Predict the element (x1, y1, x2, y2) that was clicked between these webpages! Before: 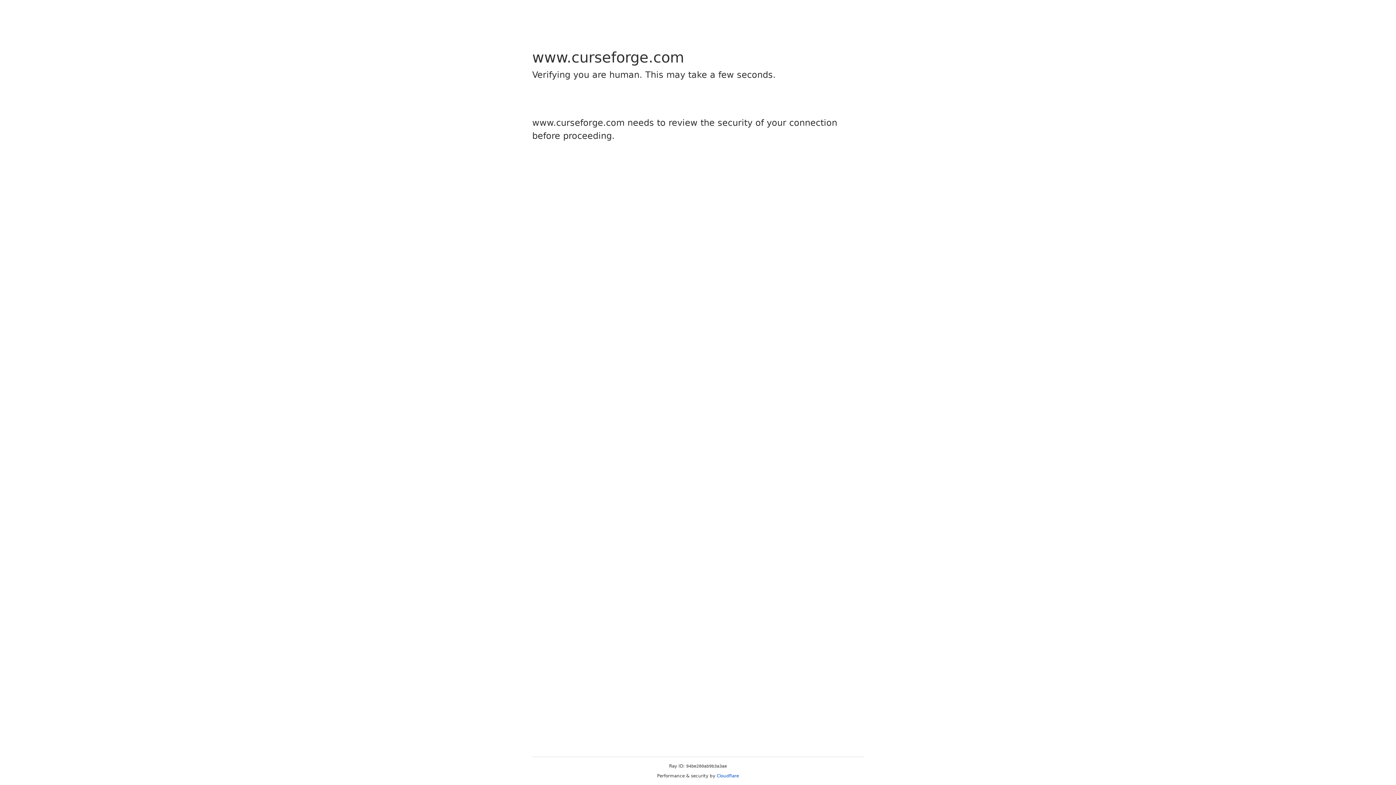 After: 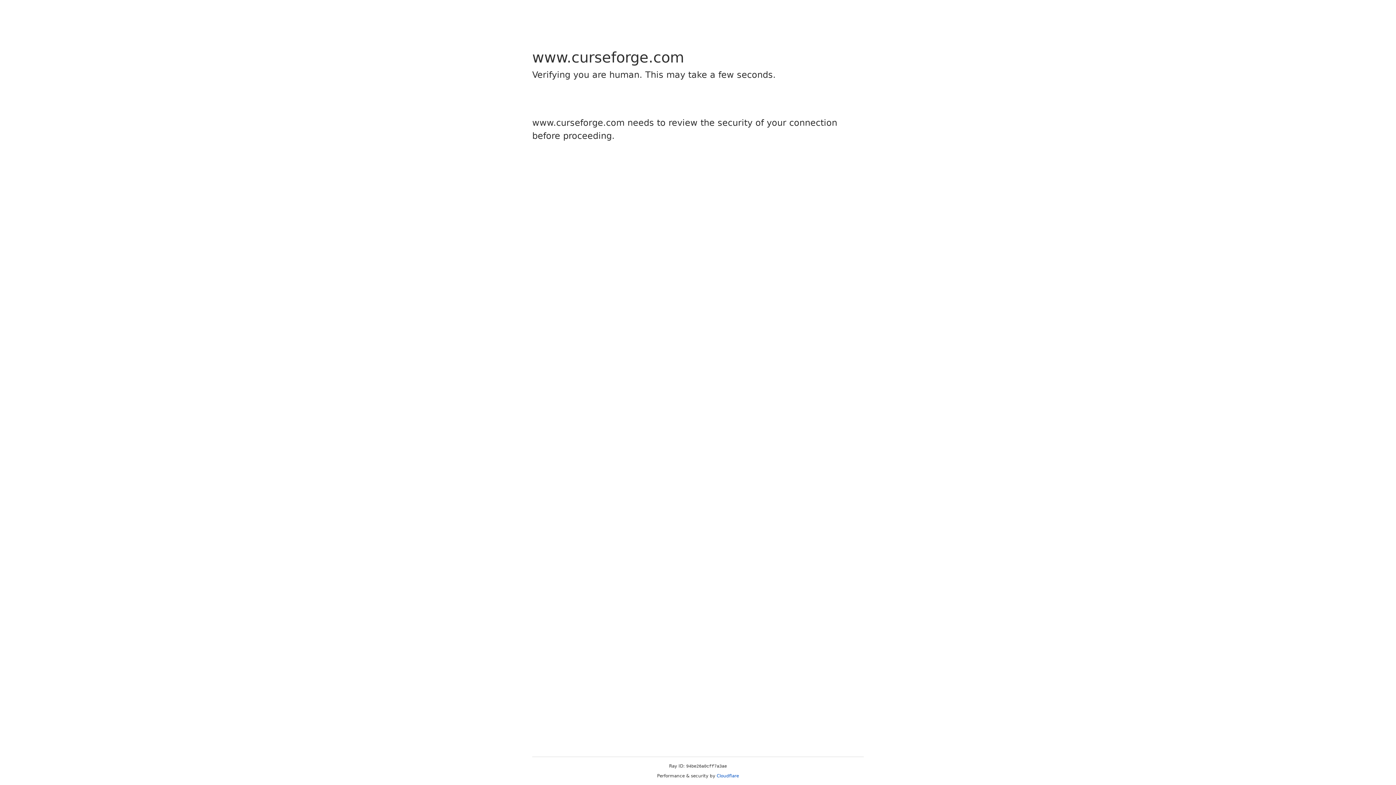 Action: label: Cloudflare bbox: (716, 773, 739, 778)